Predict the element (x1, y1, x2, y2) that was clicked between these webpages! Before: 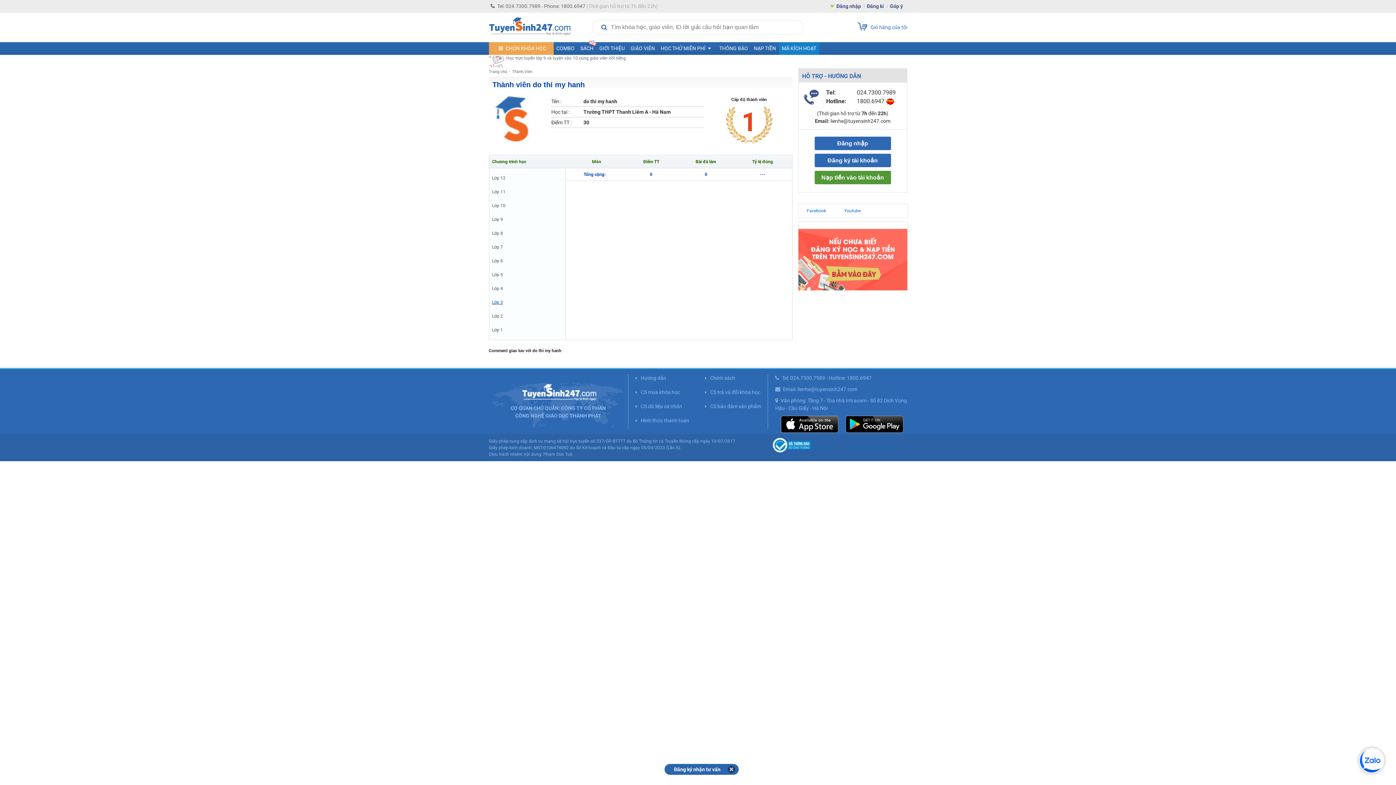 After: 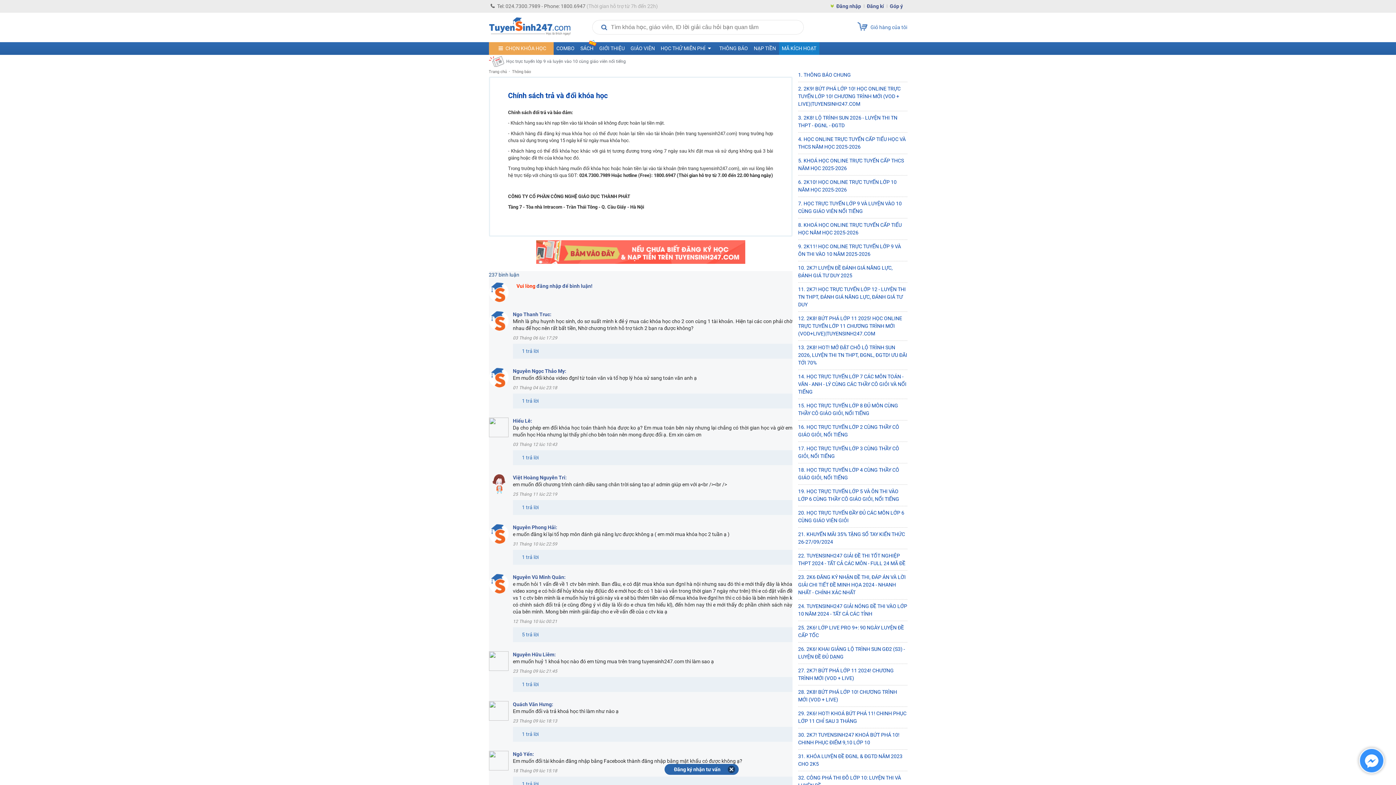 Action: bbox: (710, 389, 760, 395) label: CS trả và đổi khóa học